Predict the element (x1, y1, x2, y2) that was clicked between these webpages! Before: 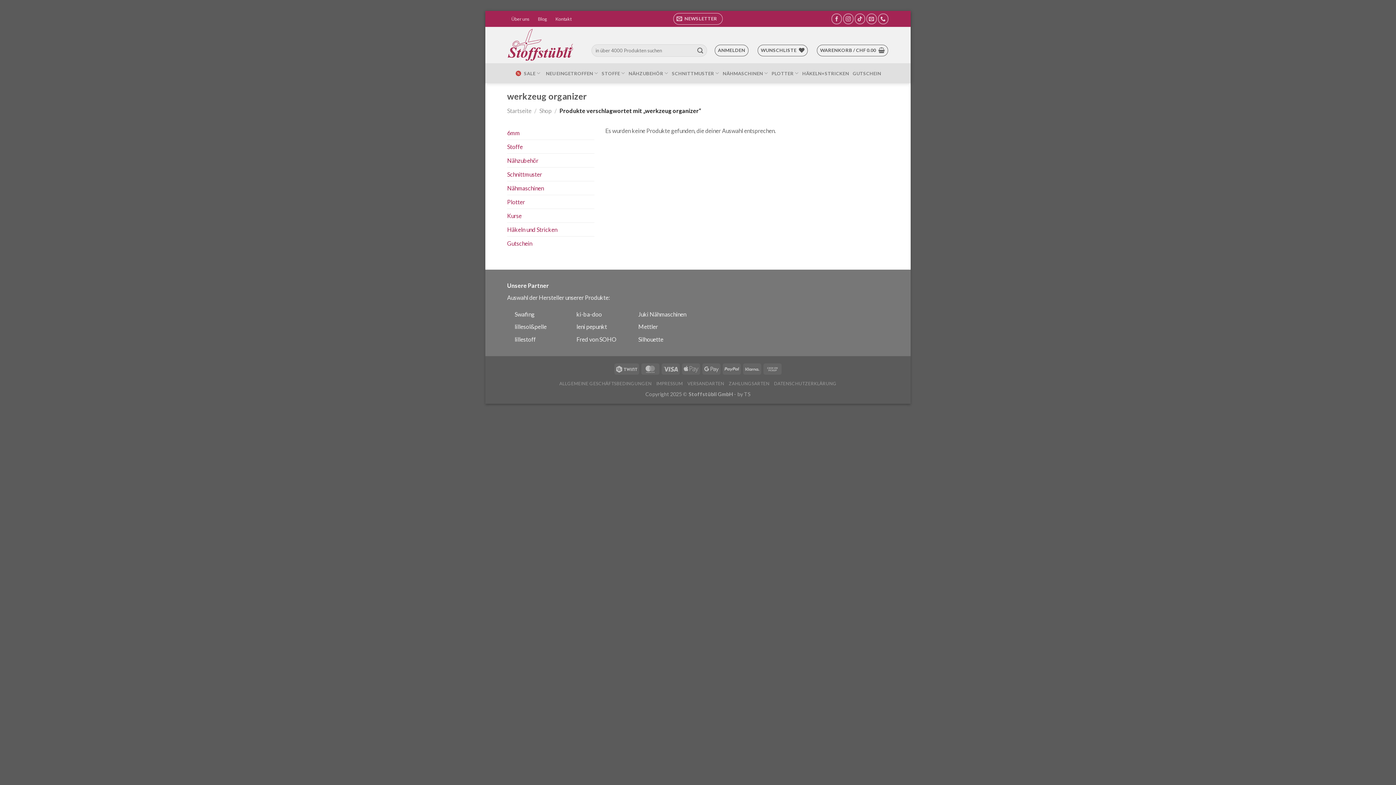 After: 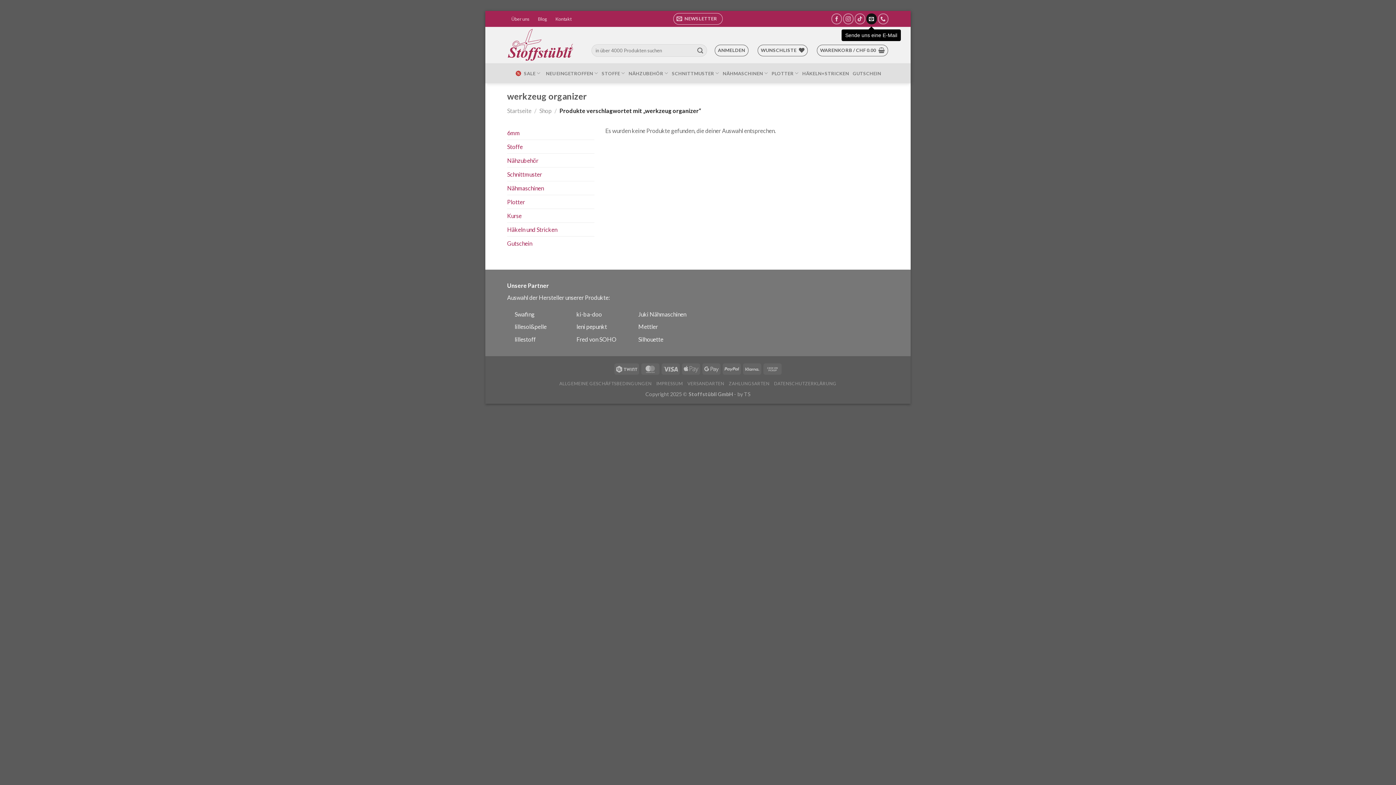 Action: bbox: (866, 13, 877, 24) label: Sende uns eine E-Mail